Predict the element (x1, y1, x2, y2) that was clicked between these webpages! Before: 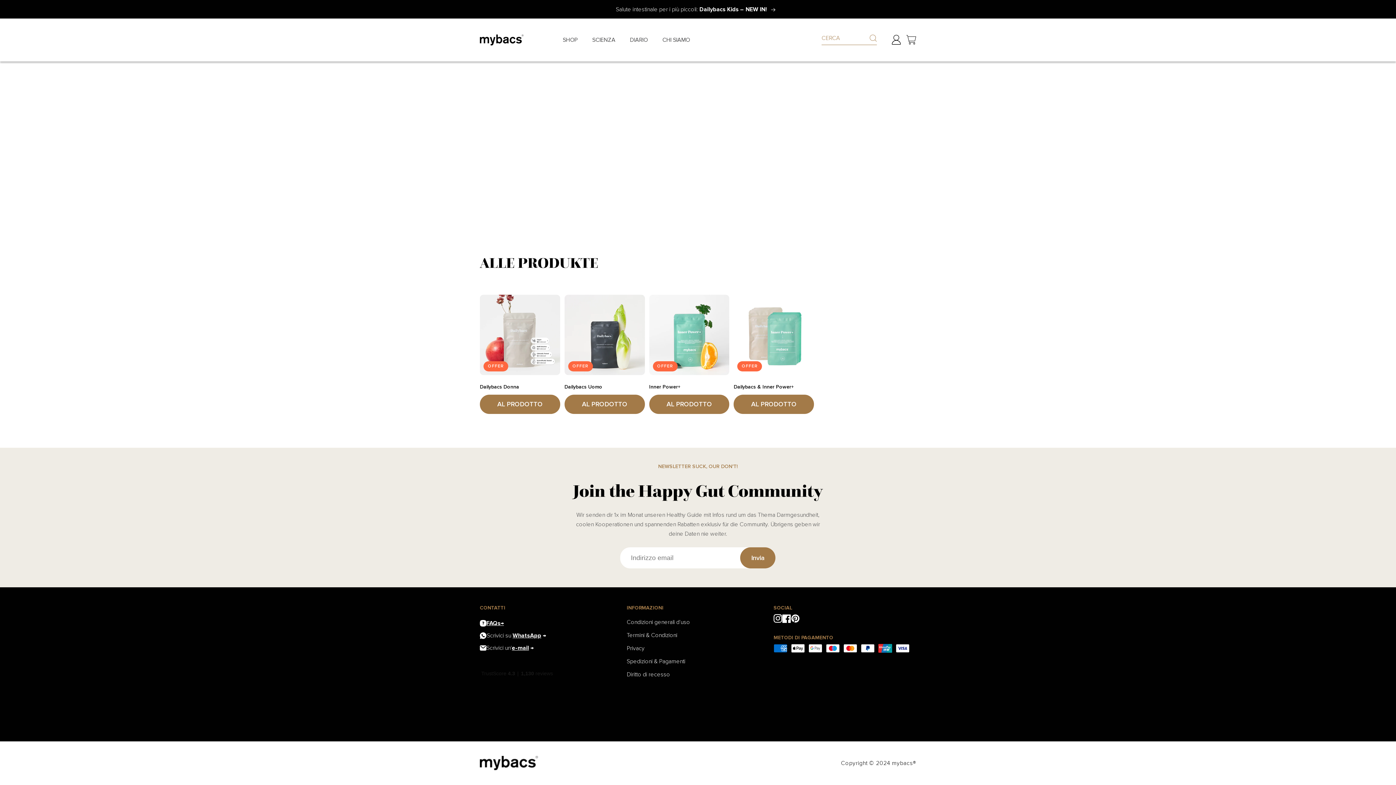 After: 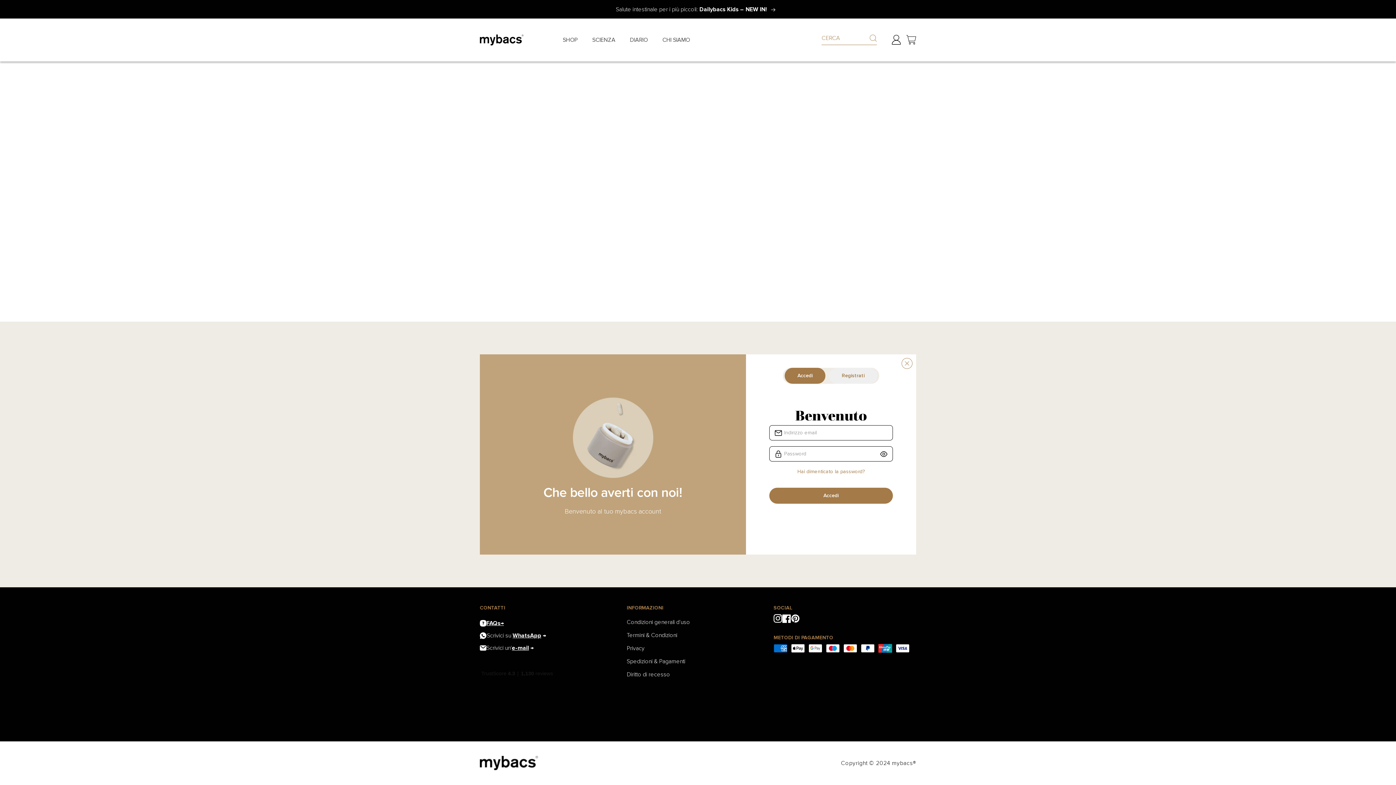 Action: bbox: (891, 35, 901, 44) label: Accedi